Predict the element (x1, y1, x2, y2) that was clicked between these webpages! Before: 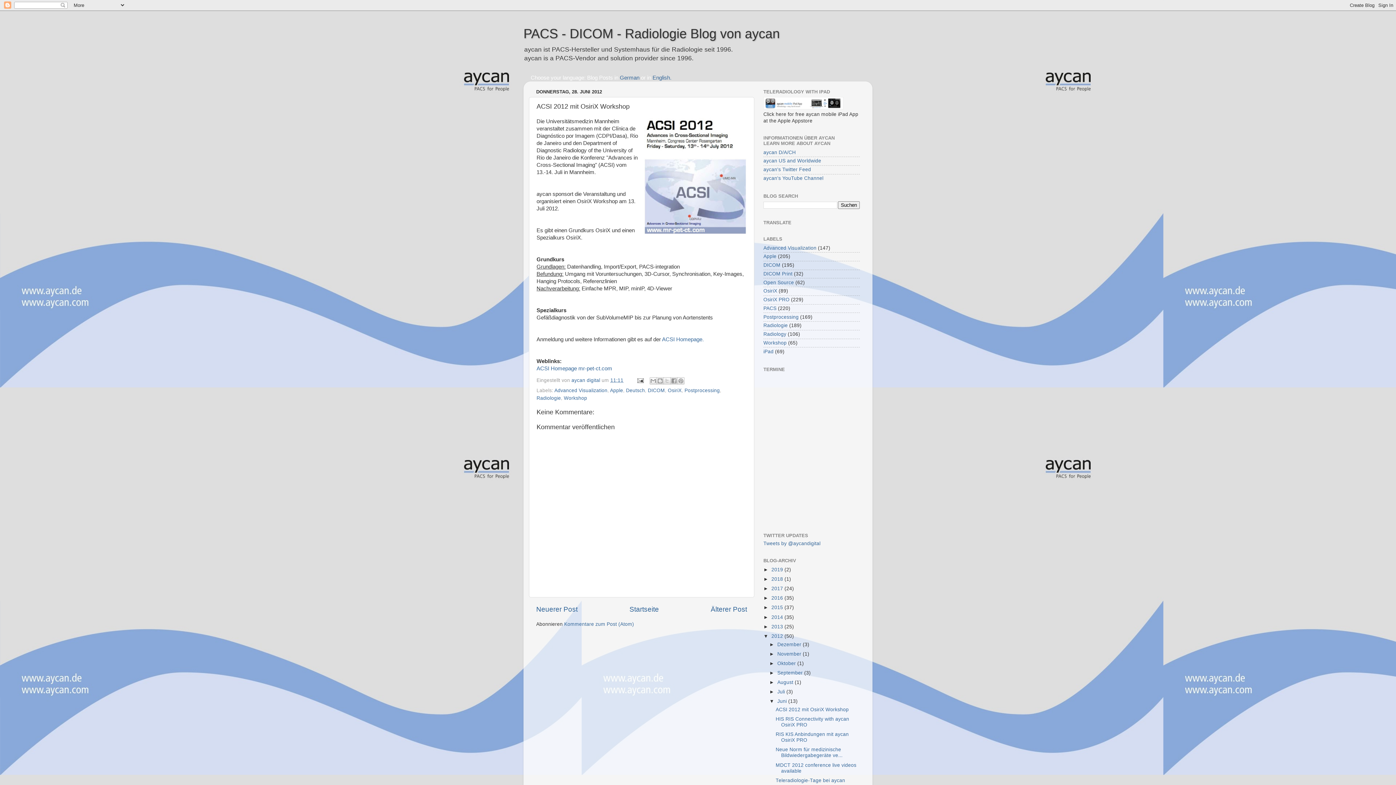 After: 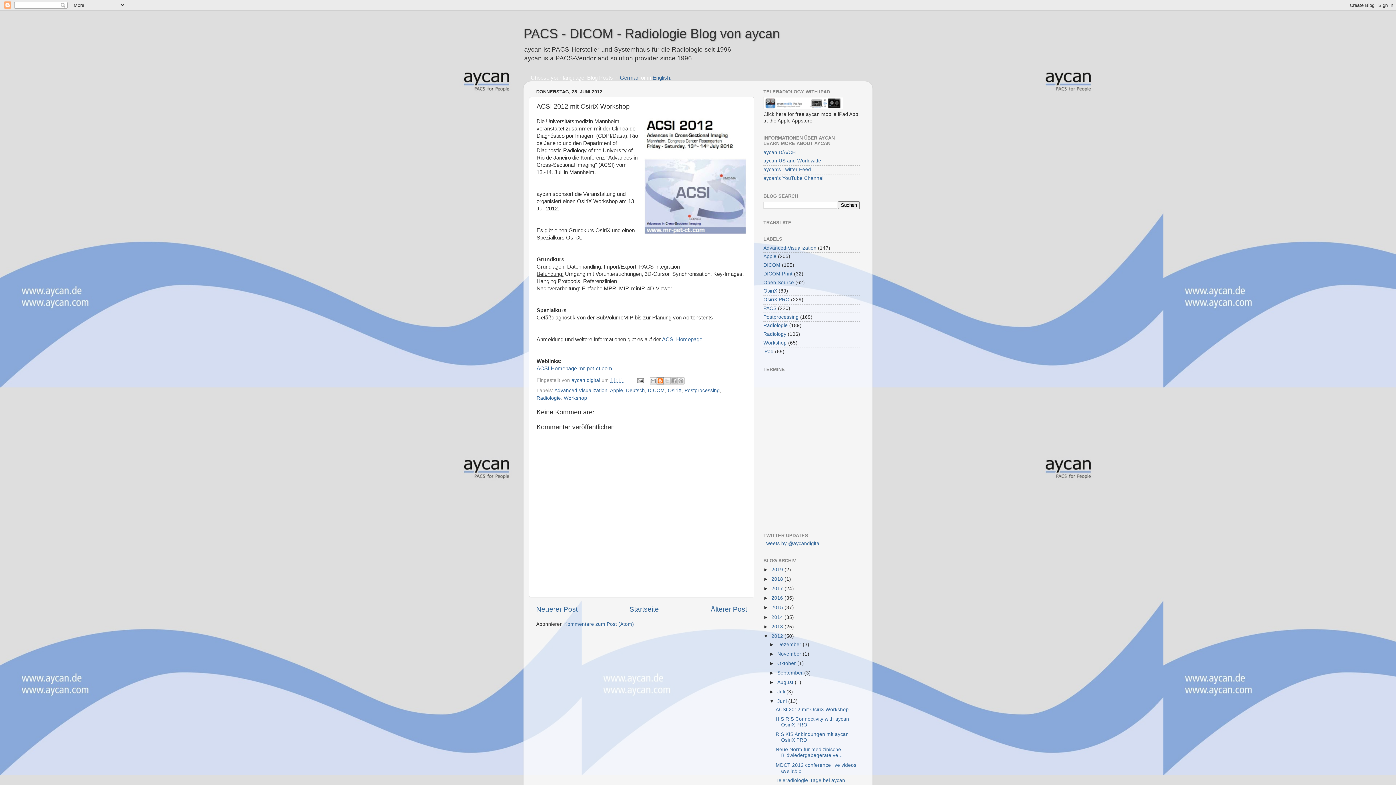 Action: bbox: (656, 377, 664, 384) label: BlogThis!